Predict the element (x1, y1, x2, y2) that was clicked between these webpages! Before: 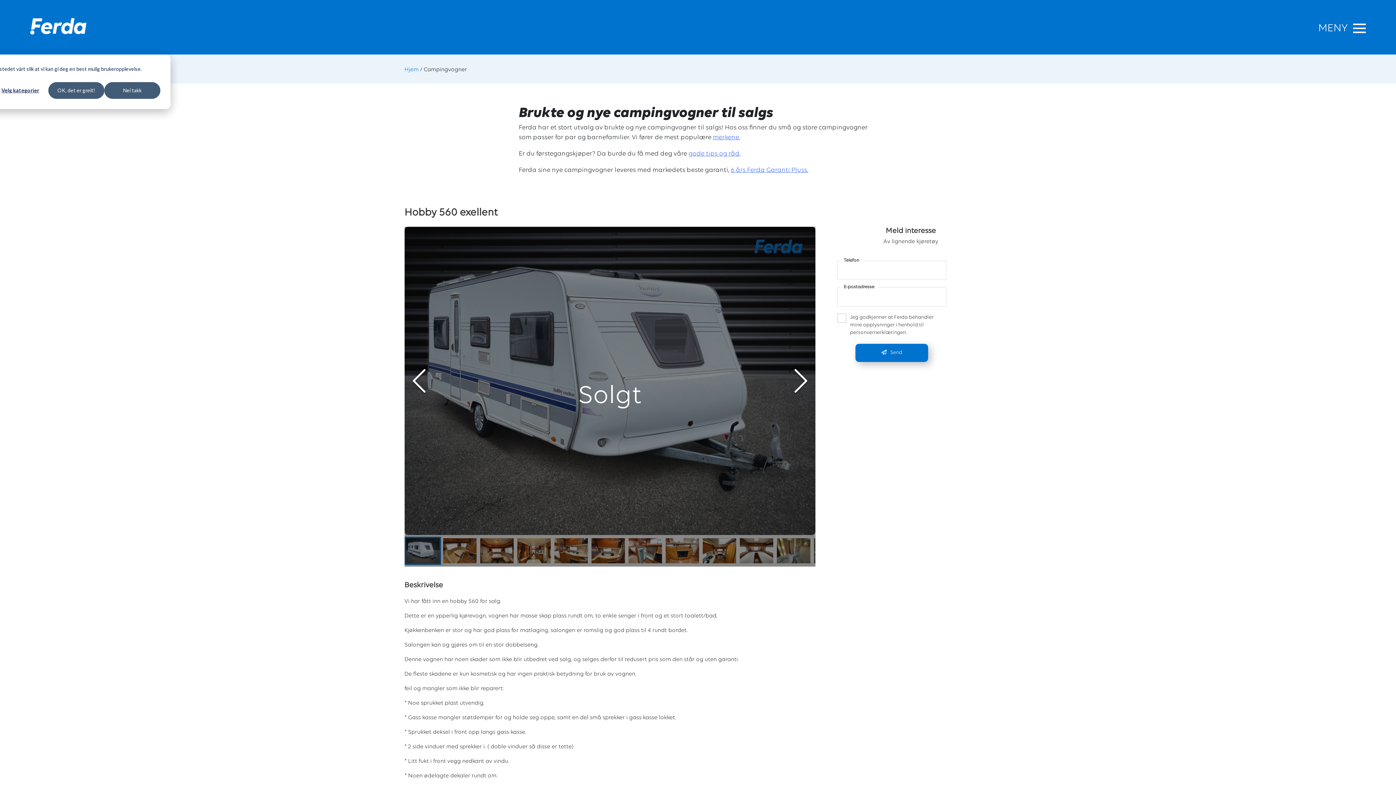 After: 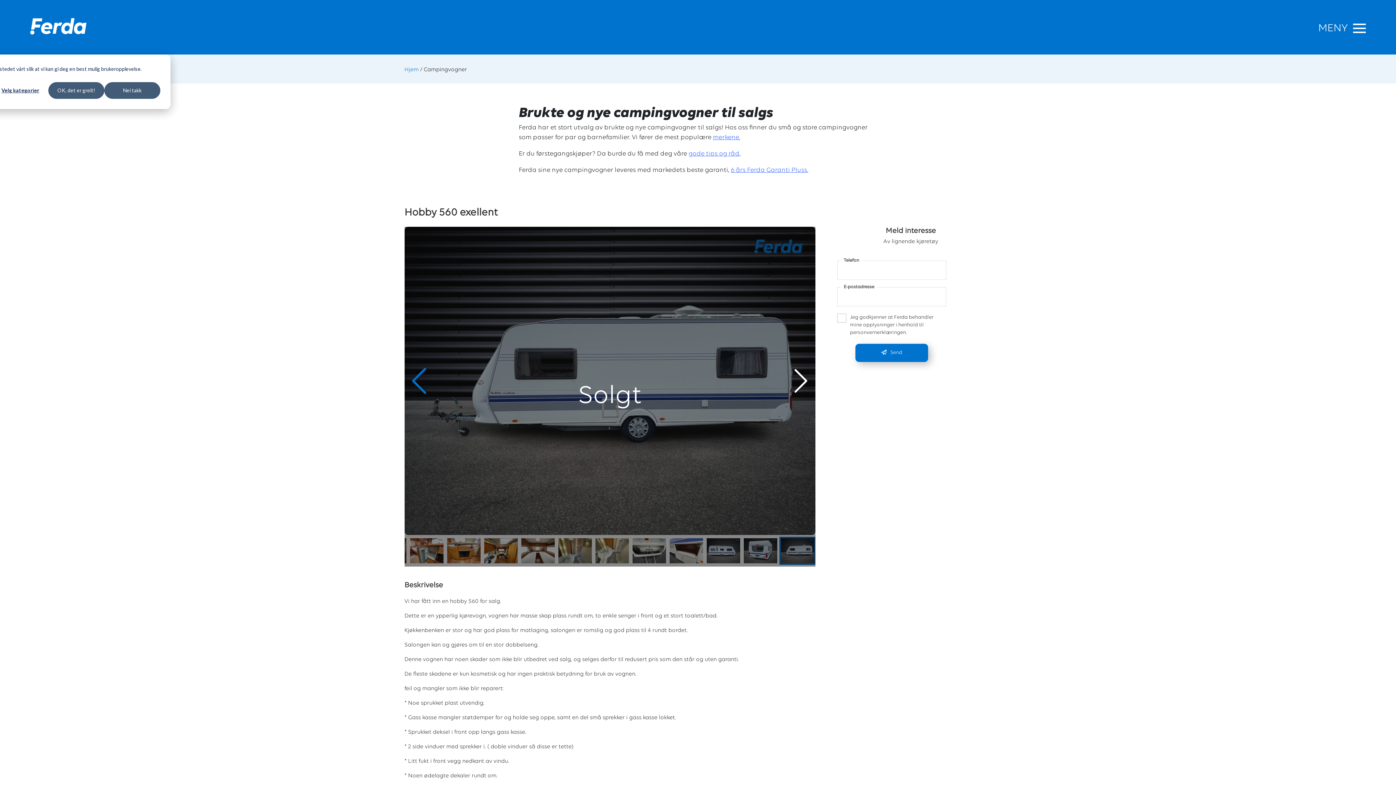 Action: label: Previous Slide bbox: (404, 353, 433, 408)